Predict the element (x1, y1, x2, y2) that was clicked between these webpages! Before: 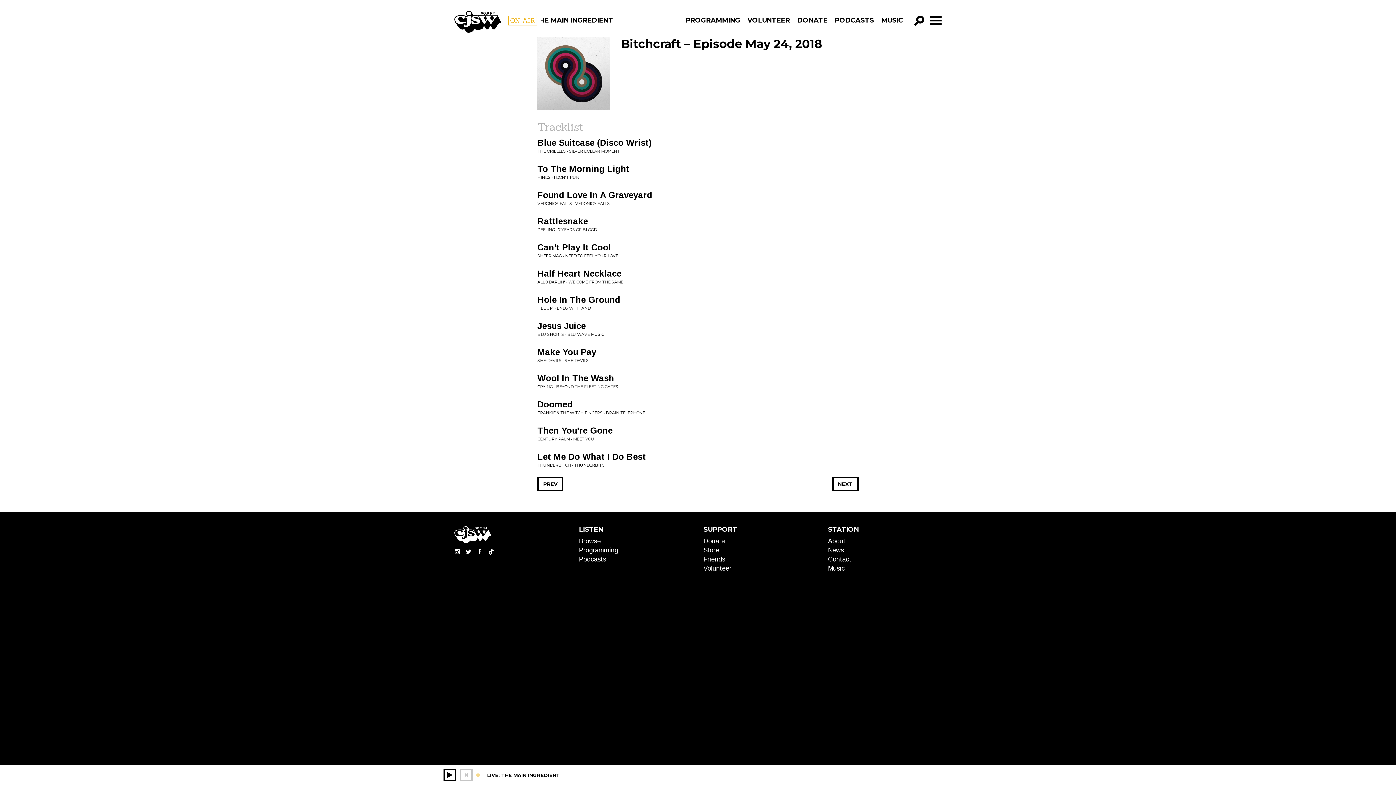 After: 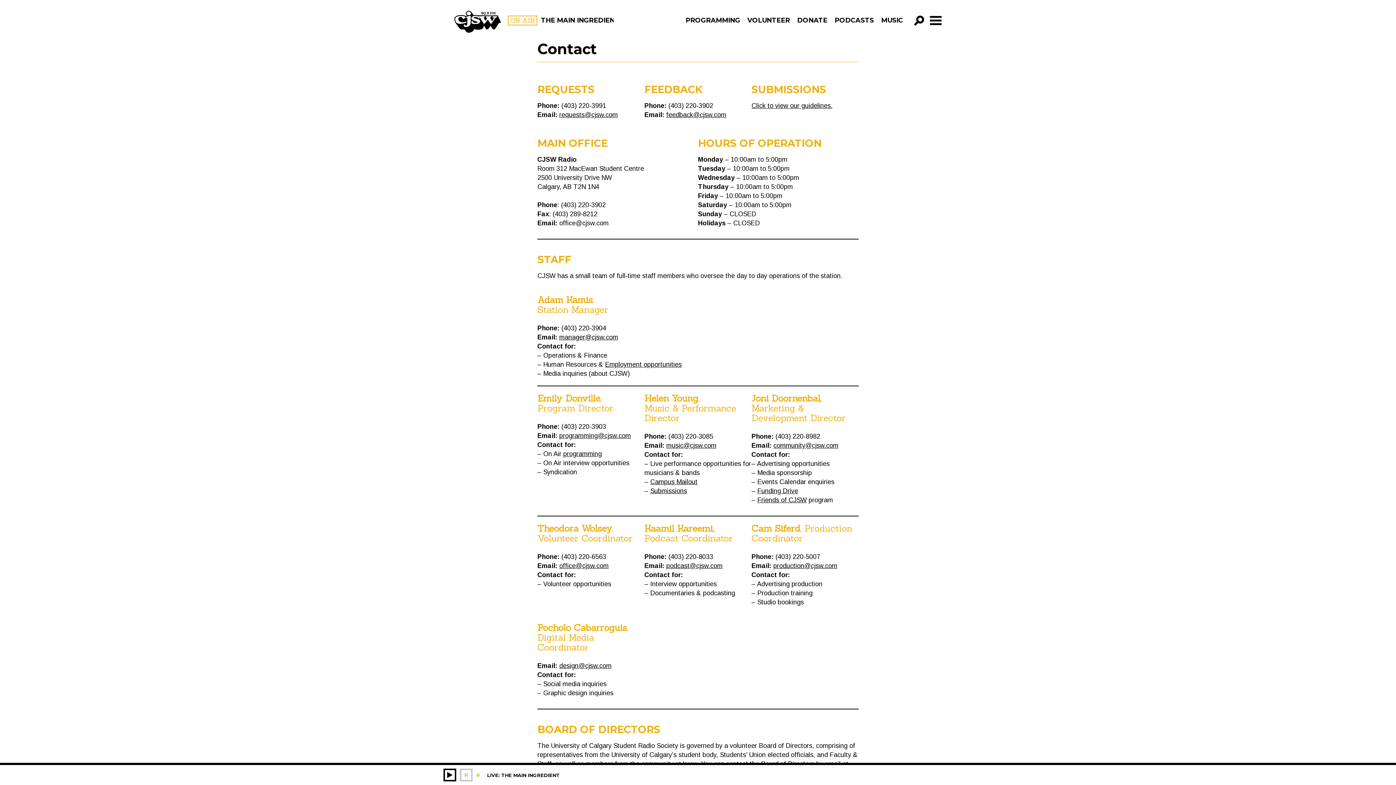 Action: bbox: (828, 556, 851, 563) label: Contact